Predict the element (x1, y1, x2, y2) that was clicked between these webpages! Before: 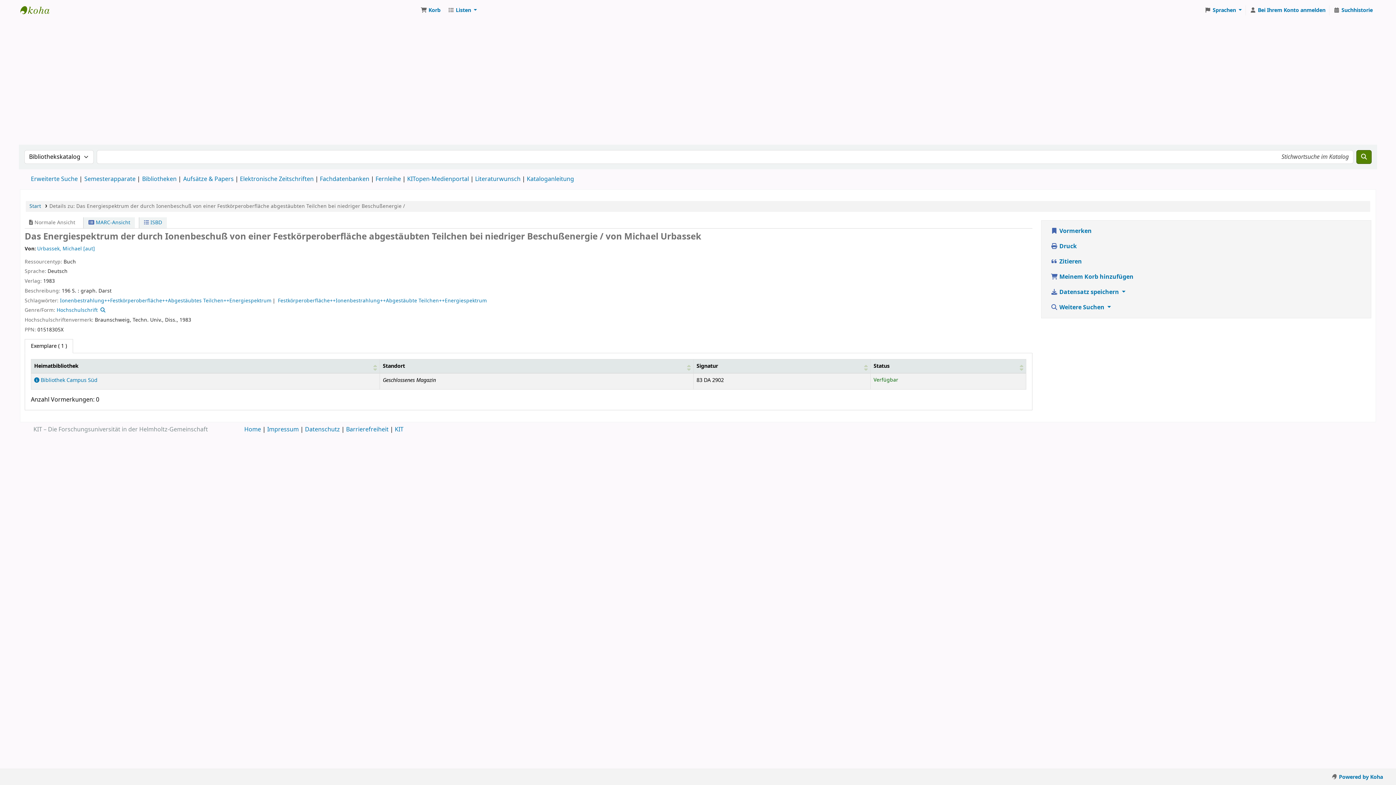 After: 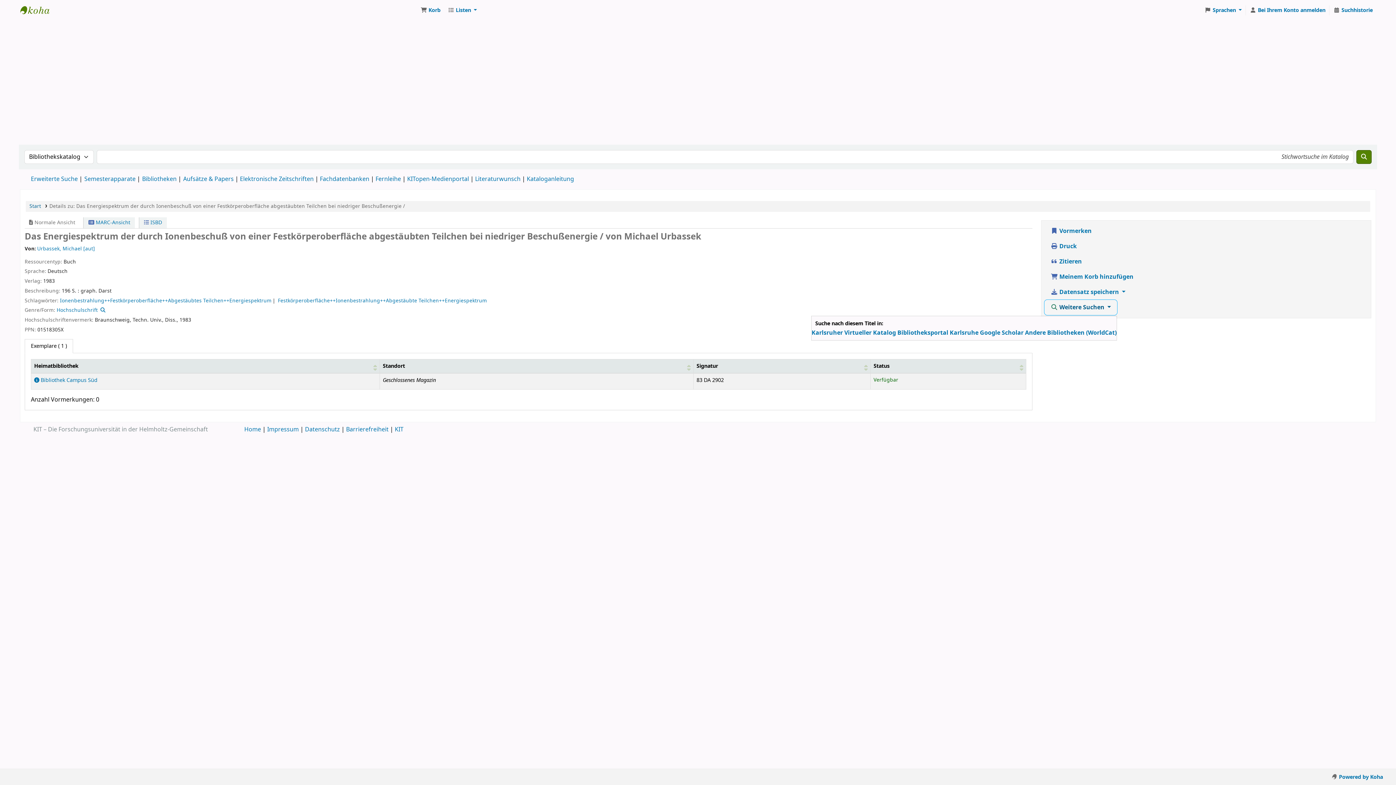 Action: label:  Weitere Suchen  bbox: (1044, 300, 1117, 315)